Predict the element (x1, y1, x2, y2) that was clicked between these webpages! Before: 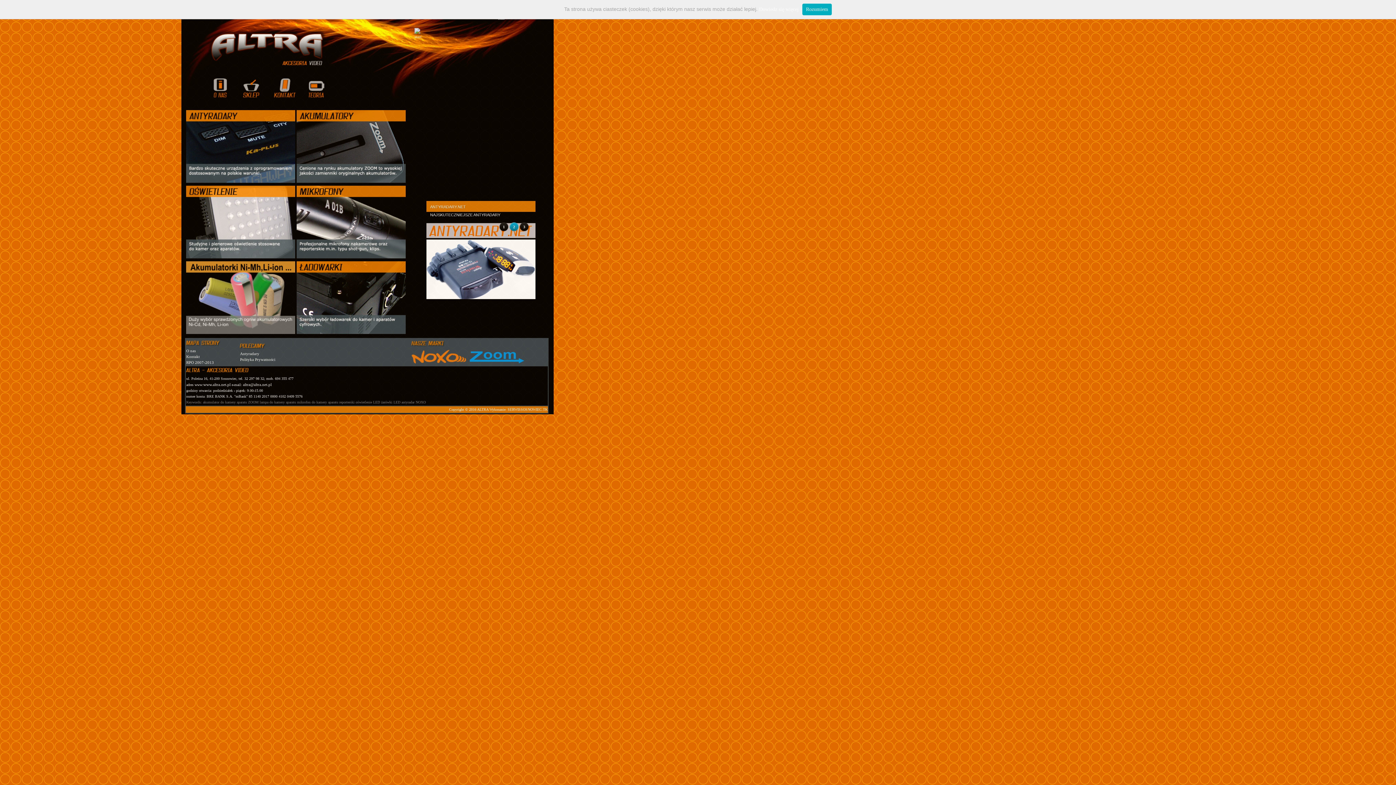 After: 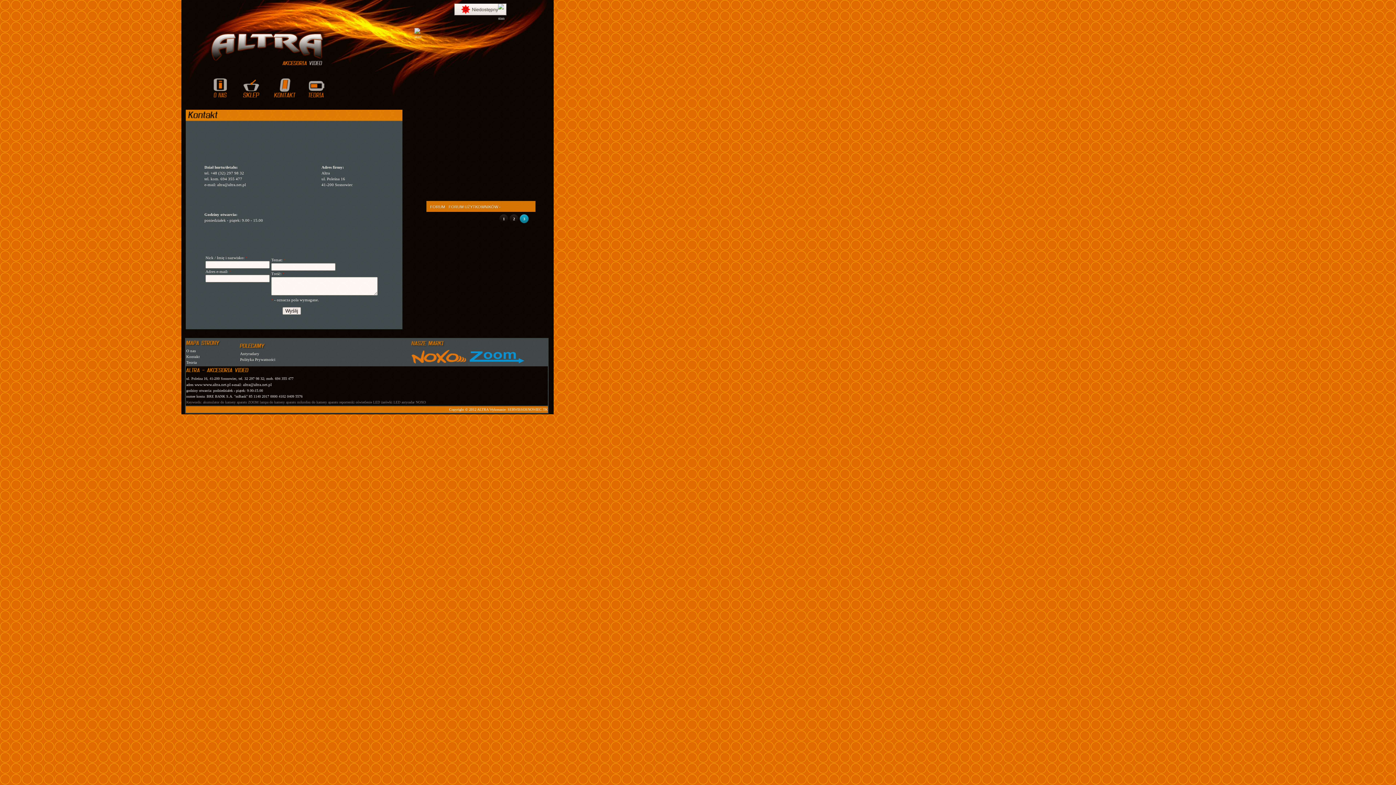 Action: label: Kontakt bbox: (186, 354, 199, 358)